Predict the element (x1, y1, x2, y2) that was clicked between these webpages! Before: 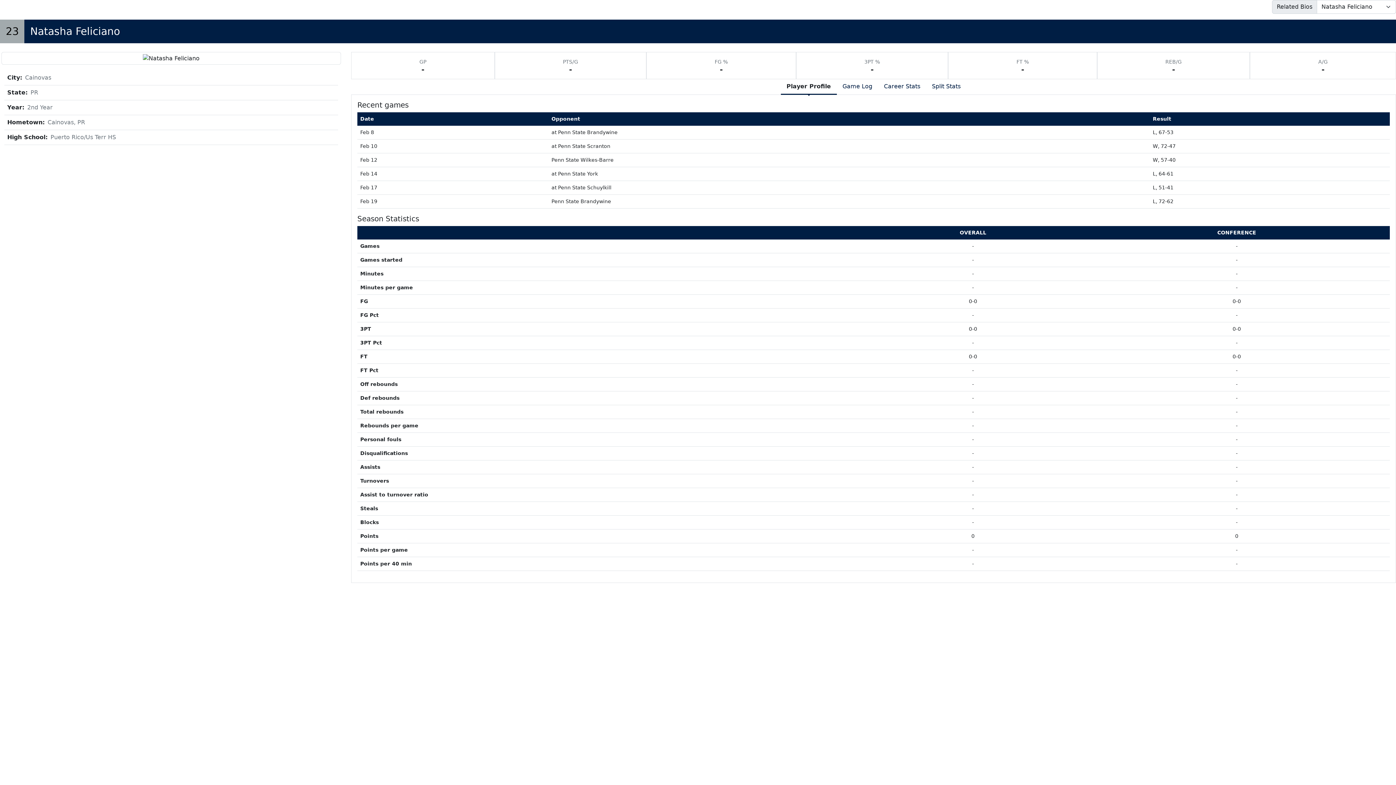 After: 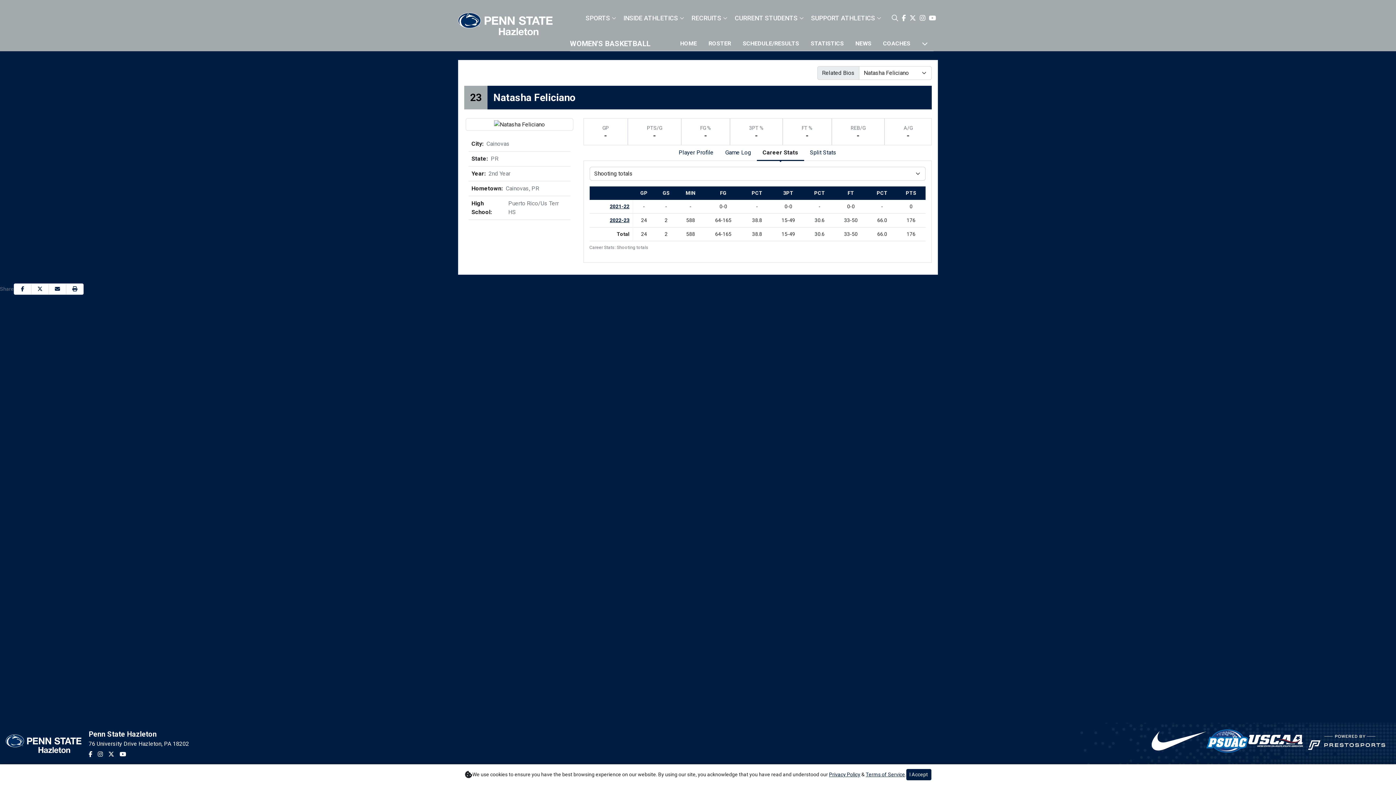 Action: bbox: (878, 79, 926, 94) label: Career Stats